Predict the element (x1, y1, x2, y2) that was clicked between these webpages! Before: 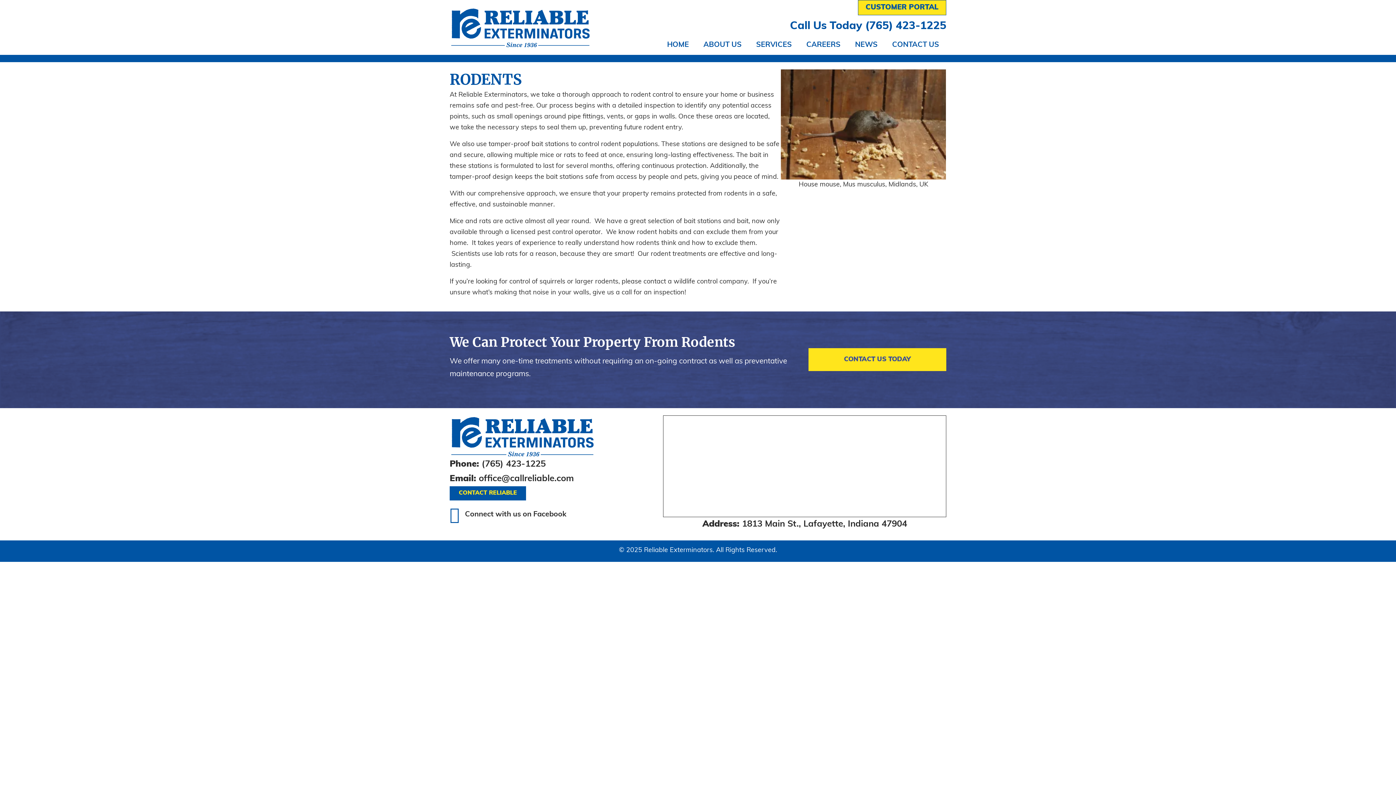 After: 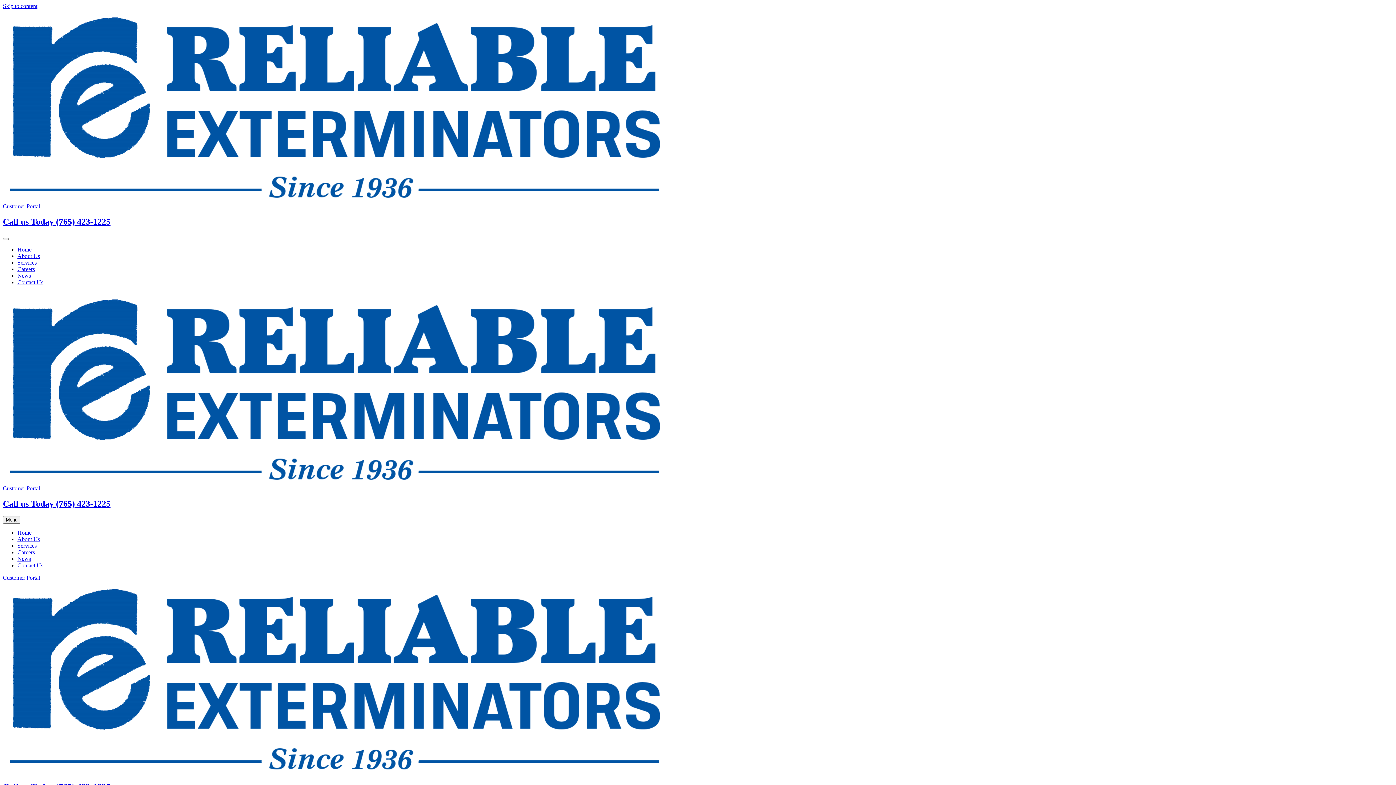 Action: label: HOME bbox: (660, 38, 696, 51)